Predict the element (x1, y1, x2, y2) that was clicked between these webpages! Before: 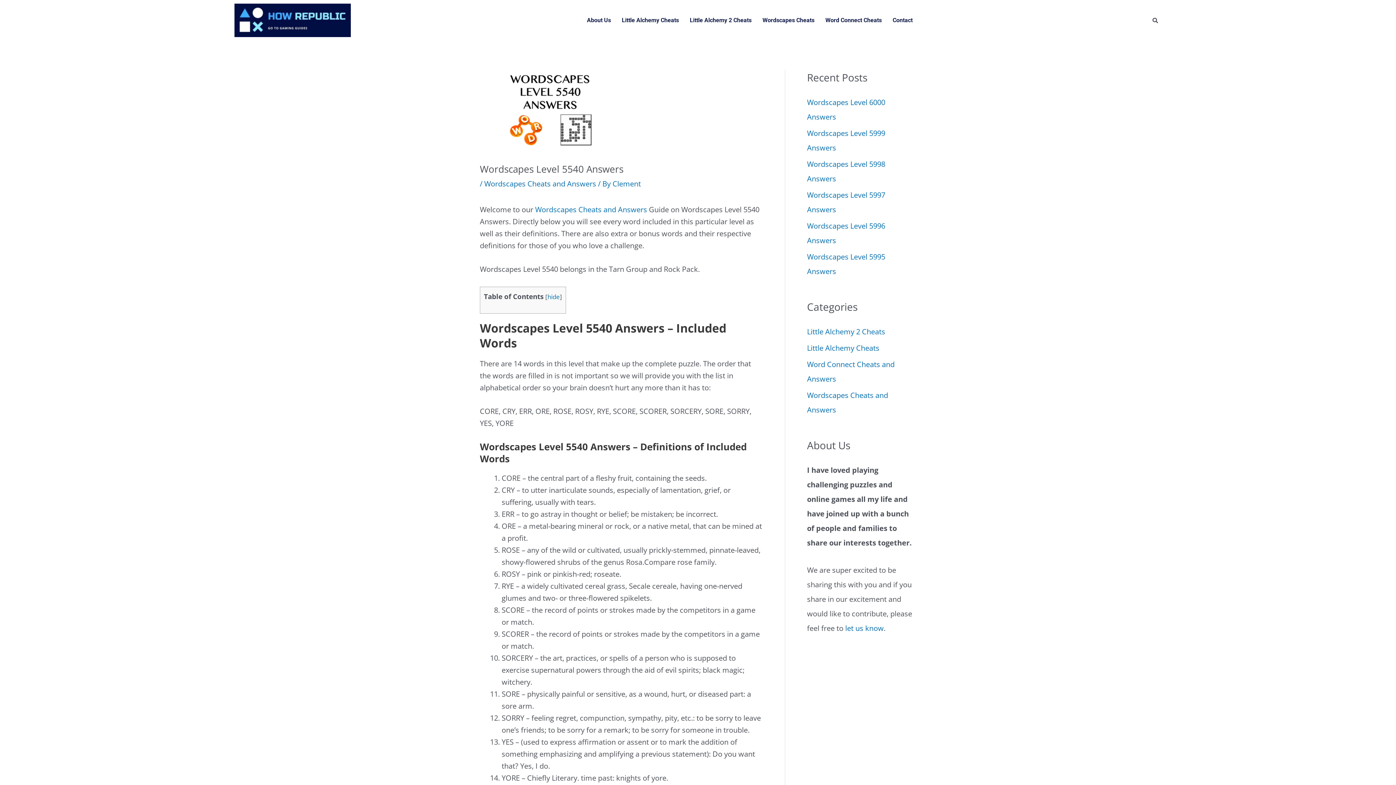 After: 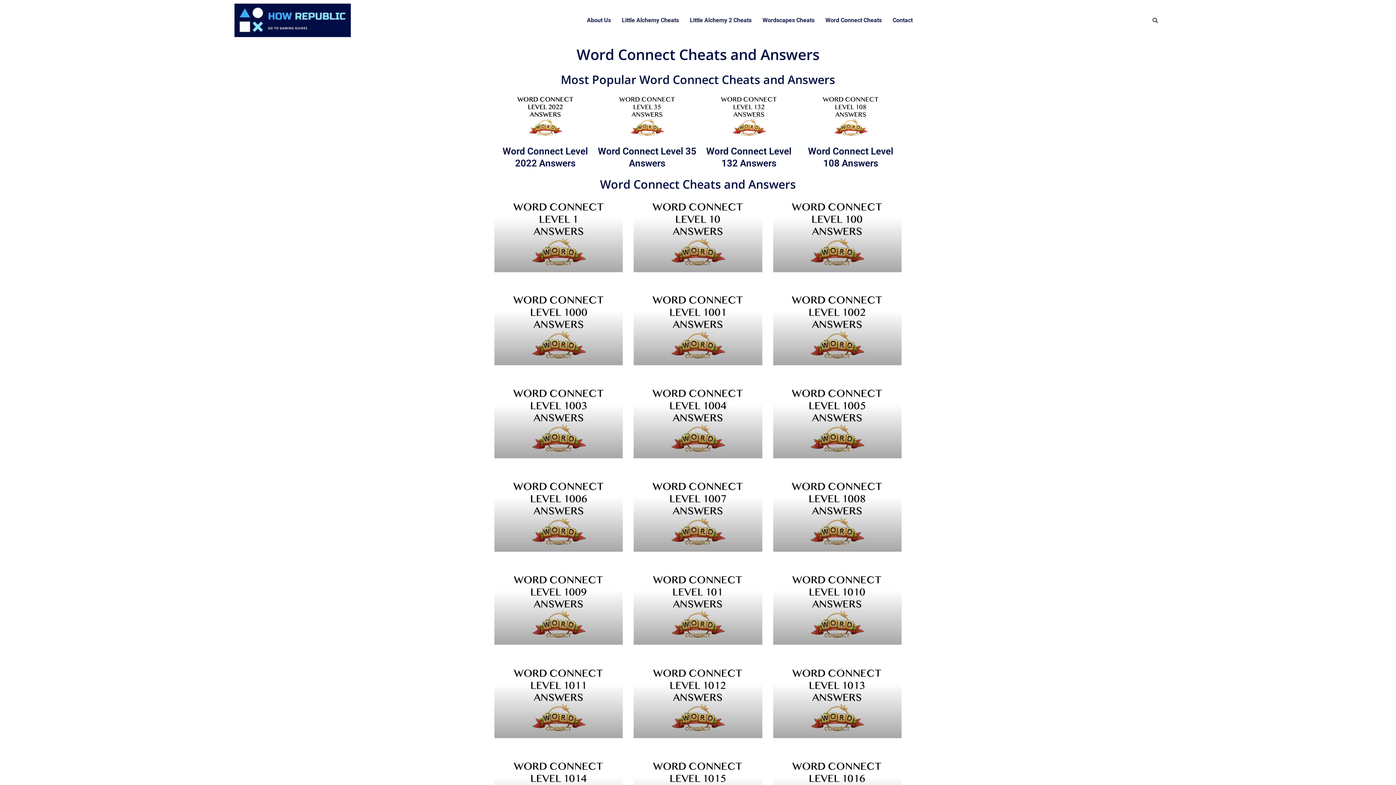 Action: bbox: (820, 12, 887, 28) label: Word Connect Cheats